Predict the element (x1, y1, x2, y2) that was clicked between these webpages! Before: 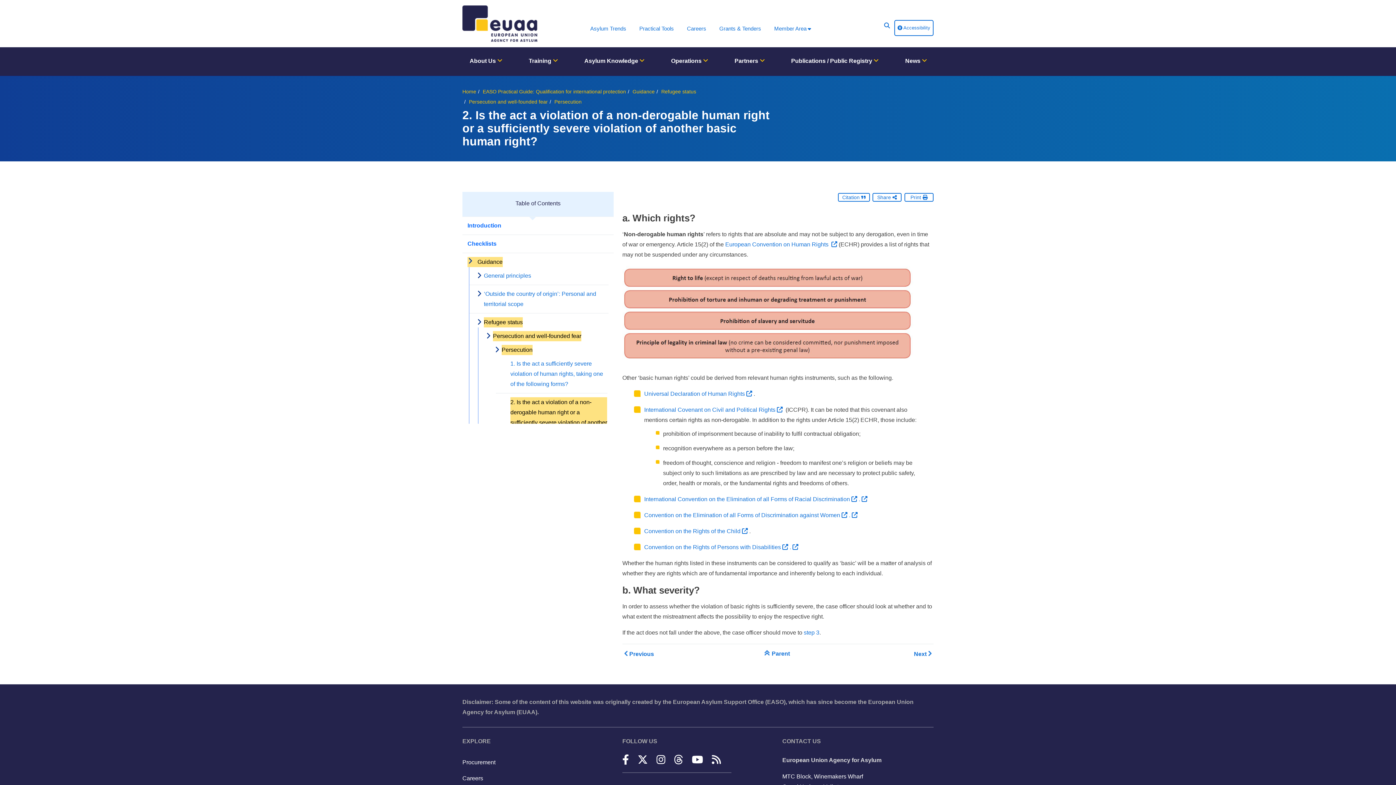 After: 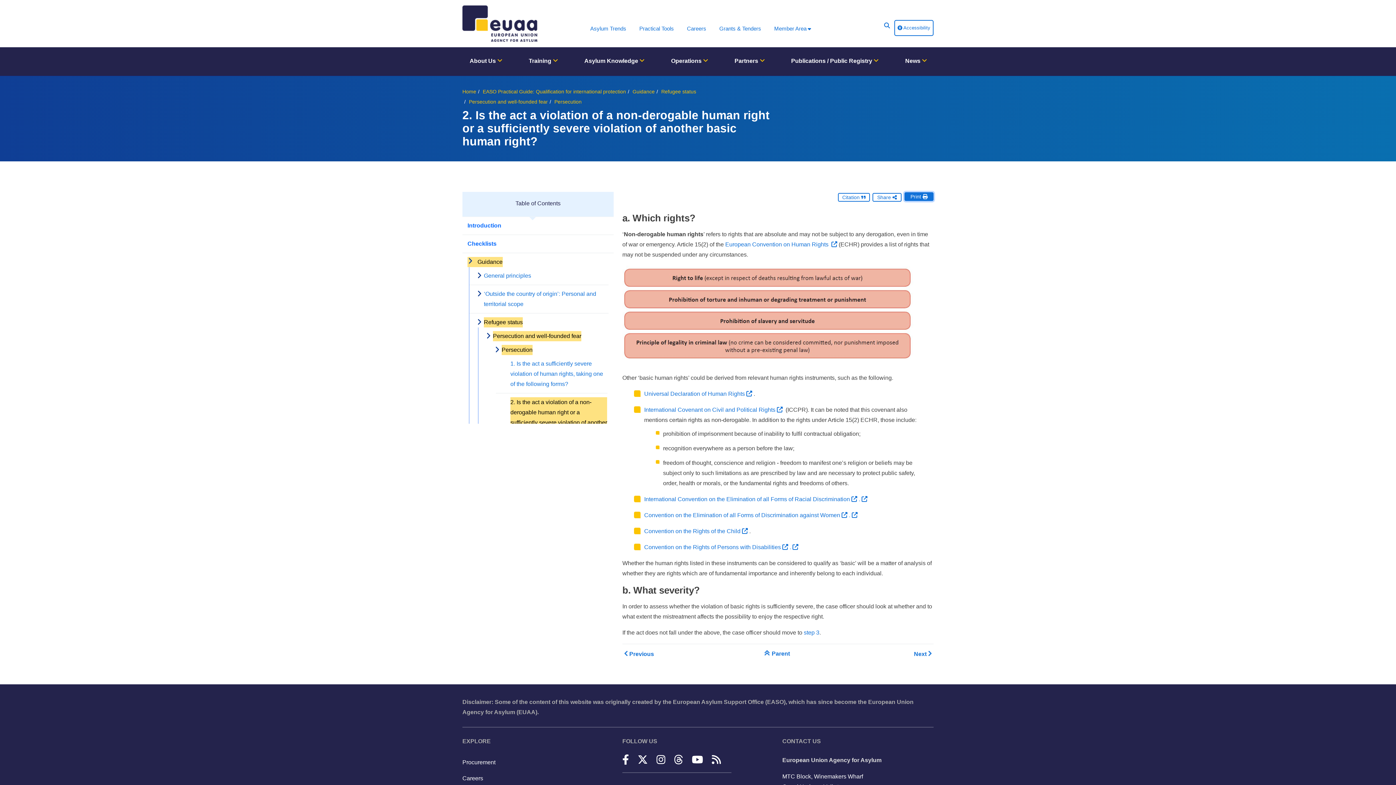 Action: bbox: (904, 193, 933, 201) label: Print 